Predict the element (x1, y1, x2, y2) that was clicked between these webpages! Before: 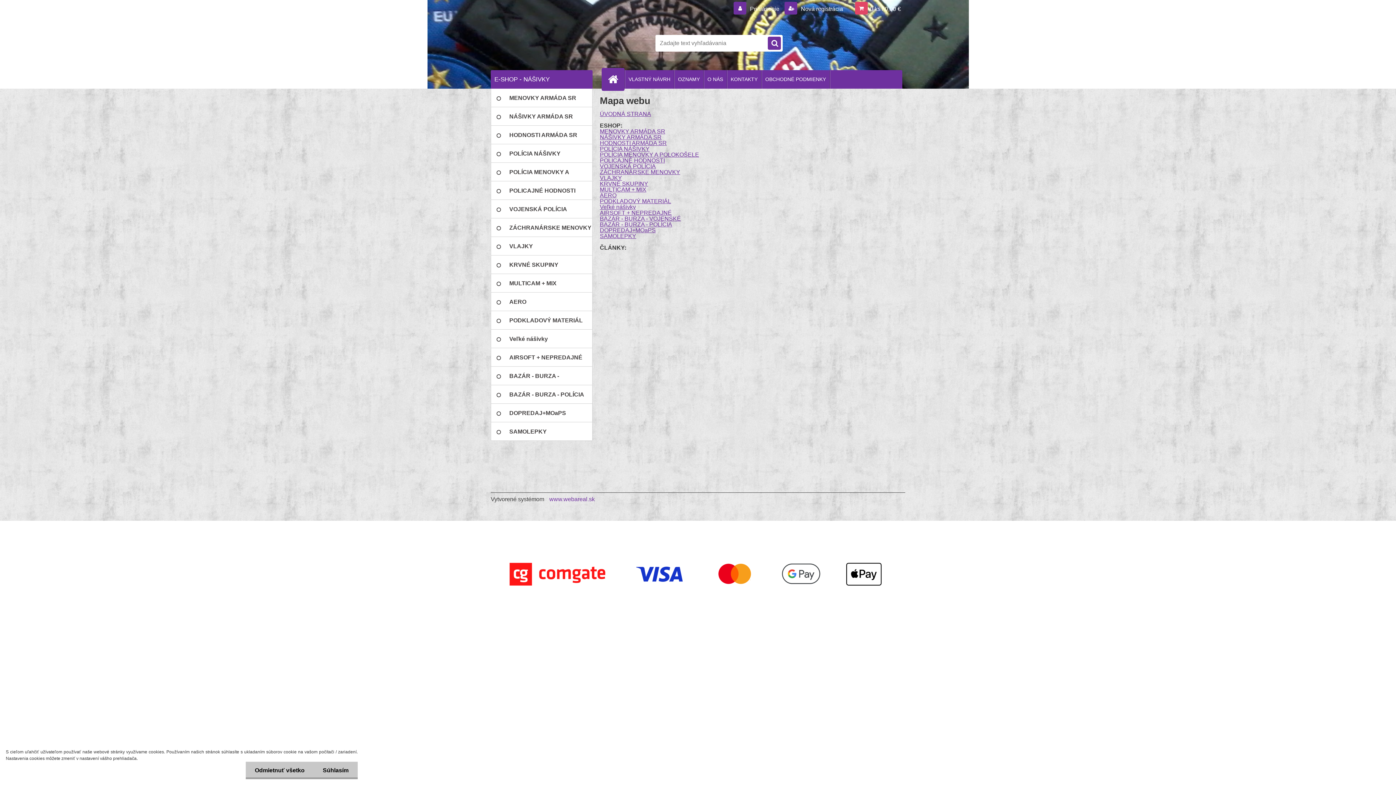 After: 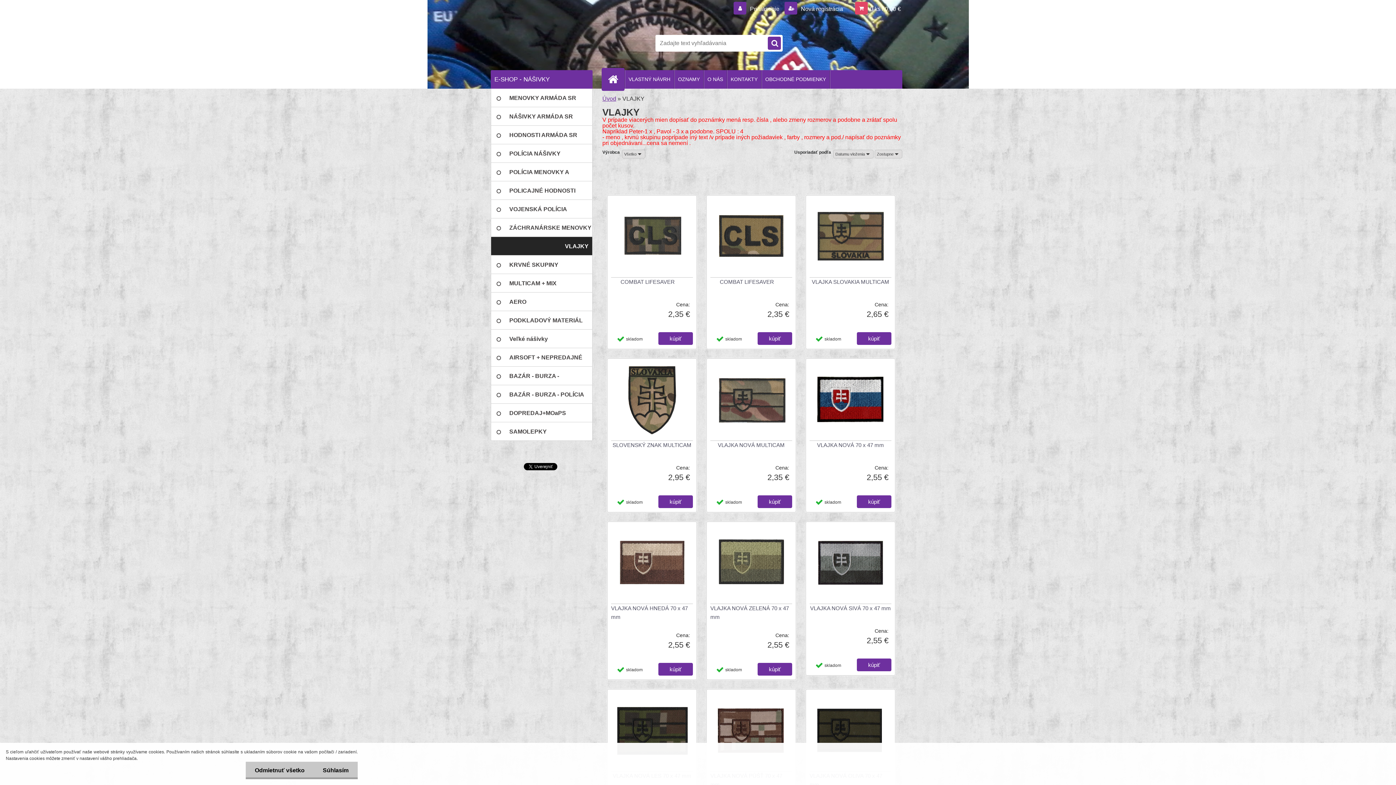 Action: bbox: (490, 237, 592, 255) label: VLAJKY